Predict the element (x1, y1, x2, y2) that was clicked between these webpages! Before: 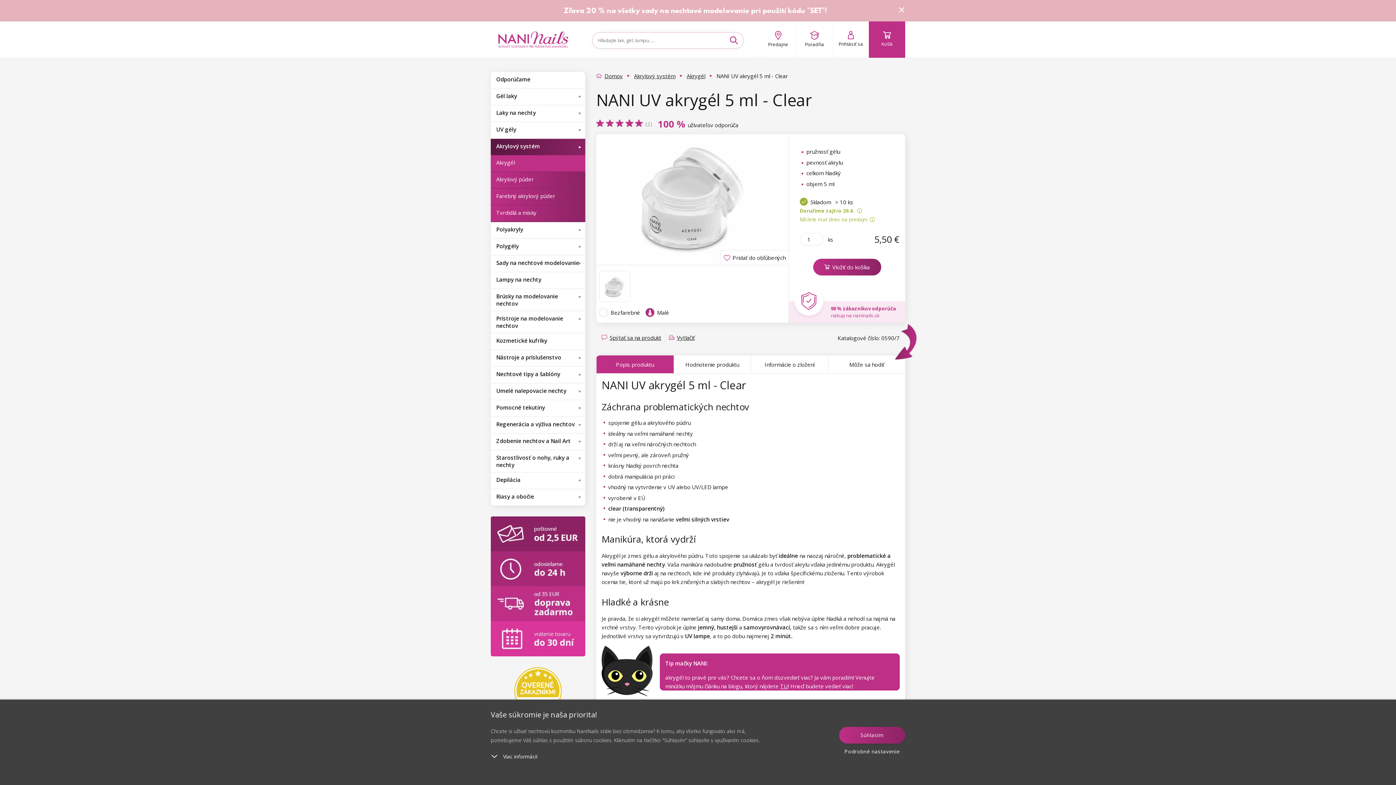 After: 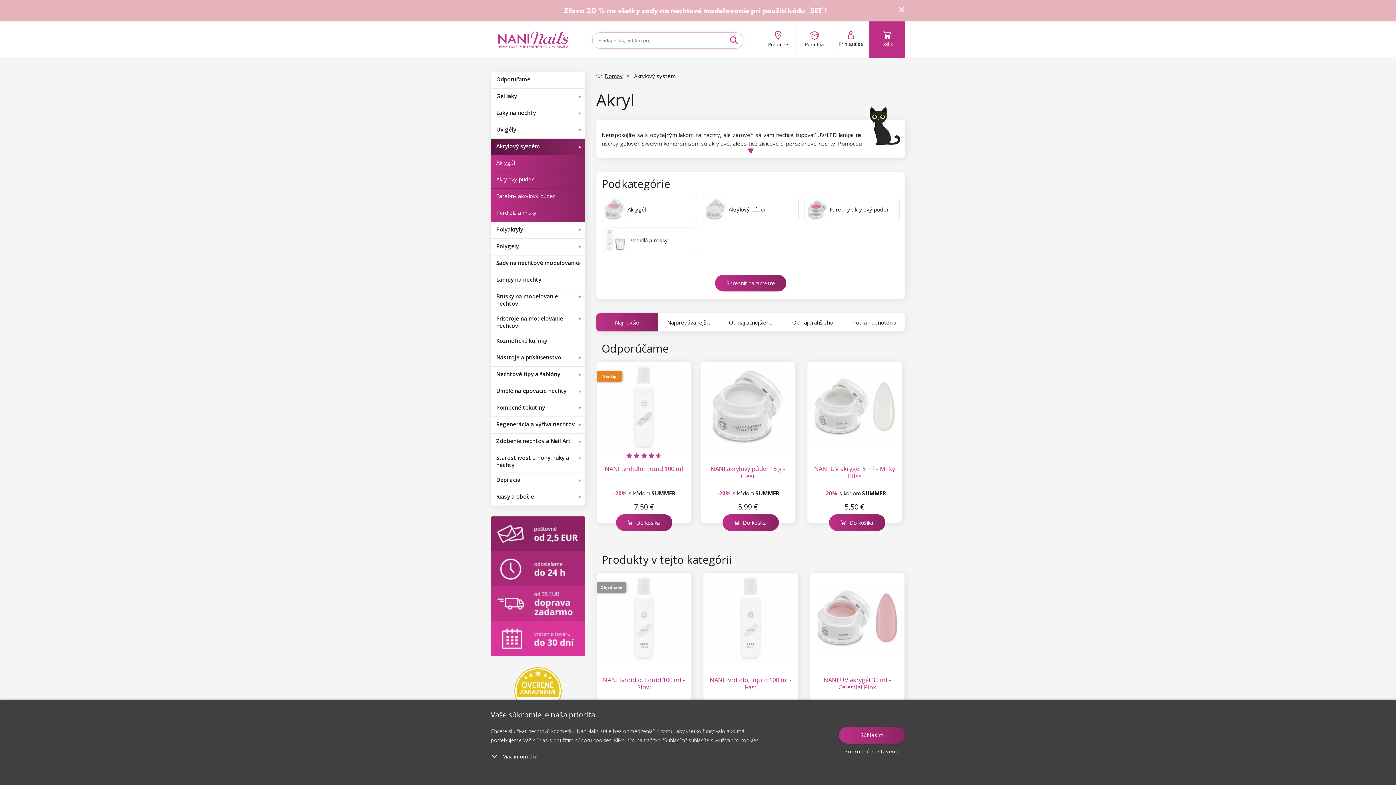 Action: label: Akrylový systém bbox: (631, 71, 678, 79)